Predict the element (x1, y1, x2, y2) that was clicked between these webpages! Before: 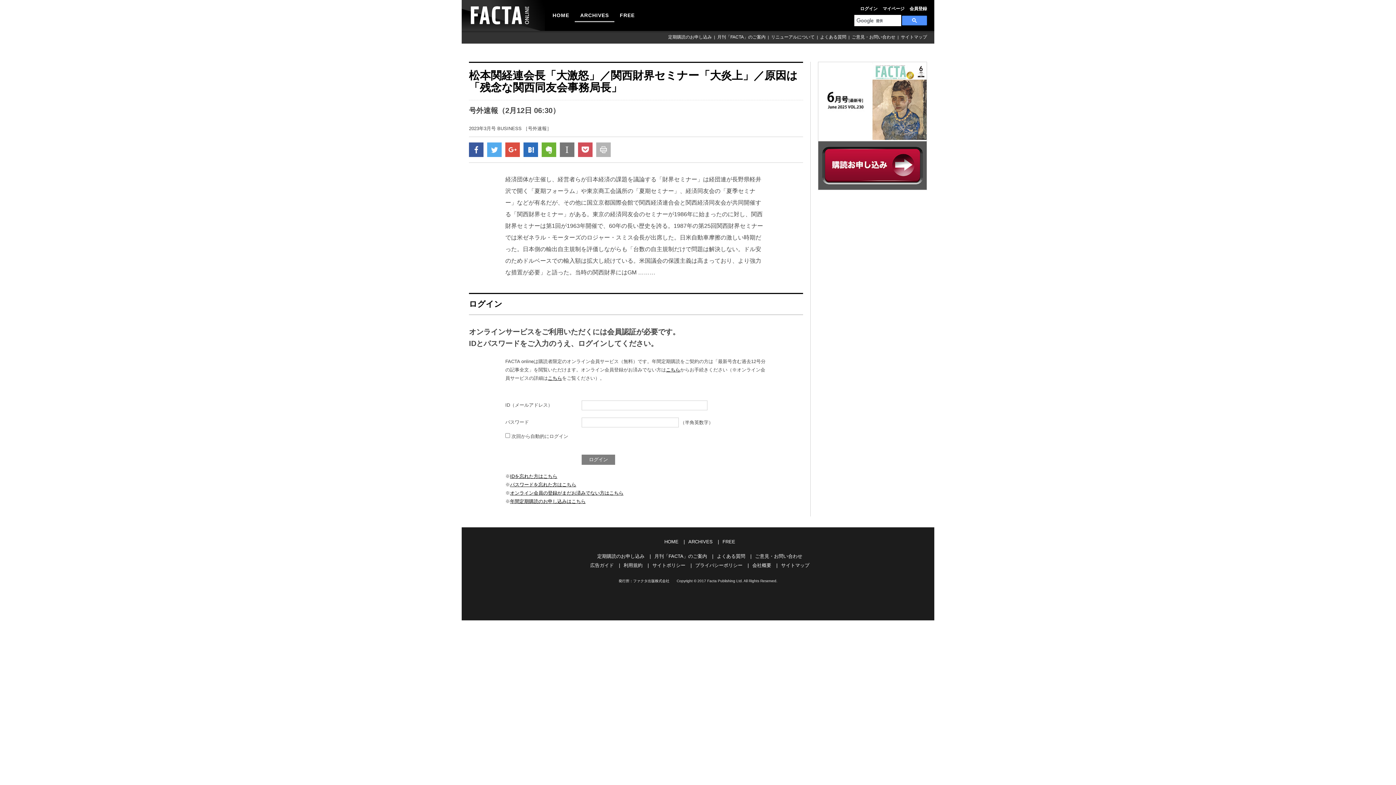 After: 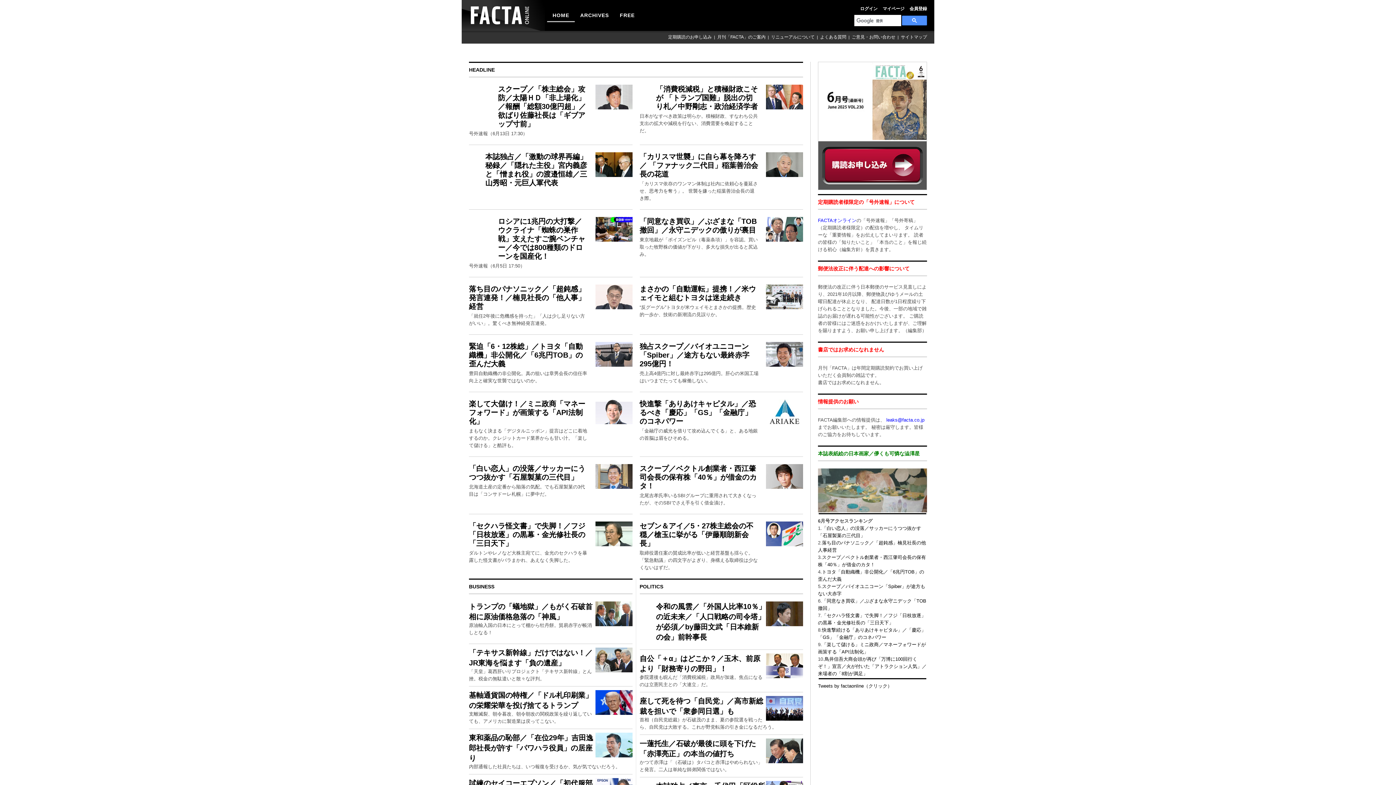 Action: bbox: (552, 0, 569, 30) label: HOME